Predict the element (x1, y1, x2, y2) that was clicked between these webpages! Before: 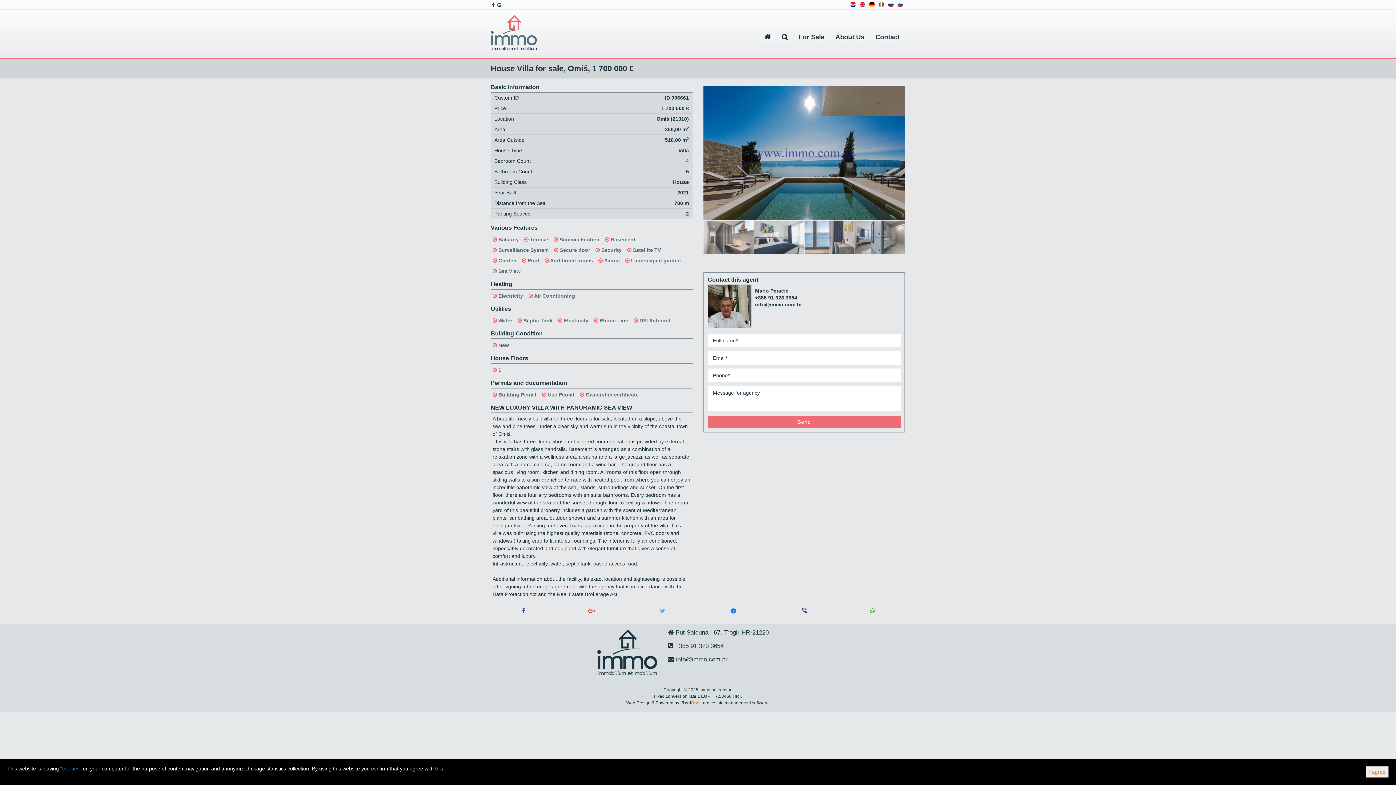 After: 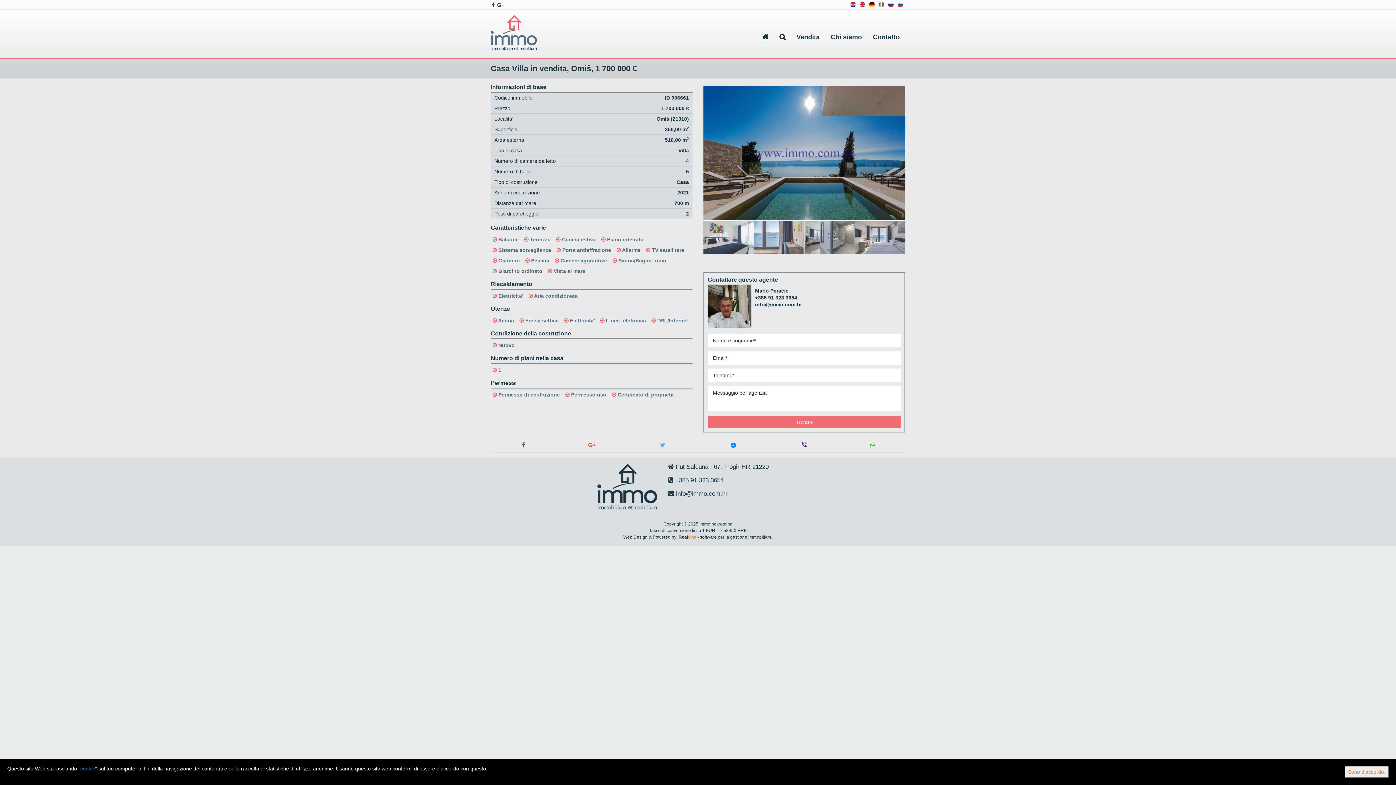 Action: bbox: (878, 1, 884, 6)